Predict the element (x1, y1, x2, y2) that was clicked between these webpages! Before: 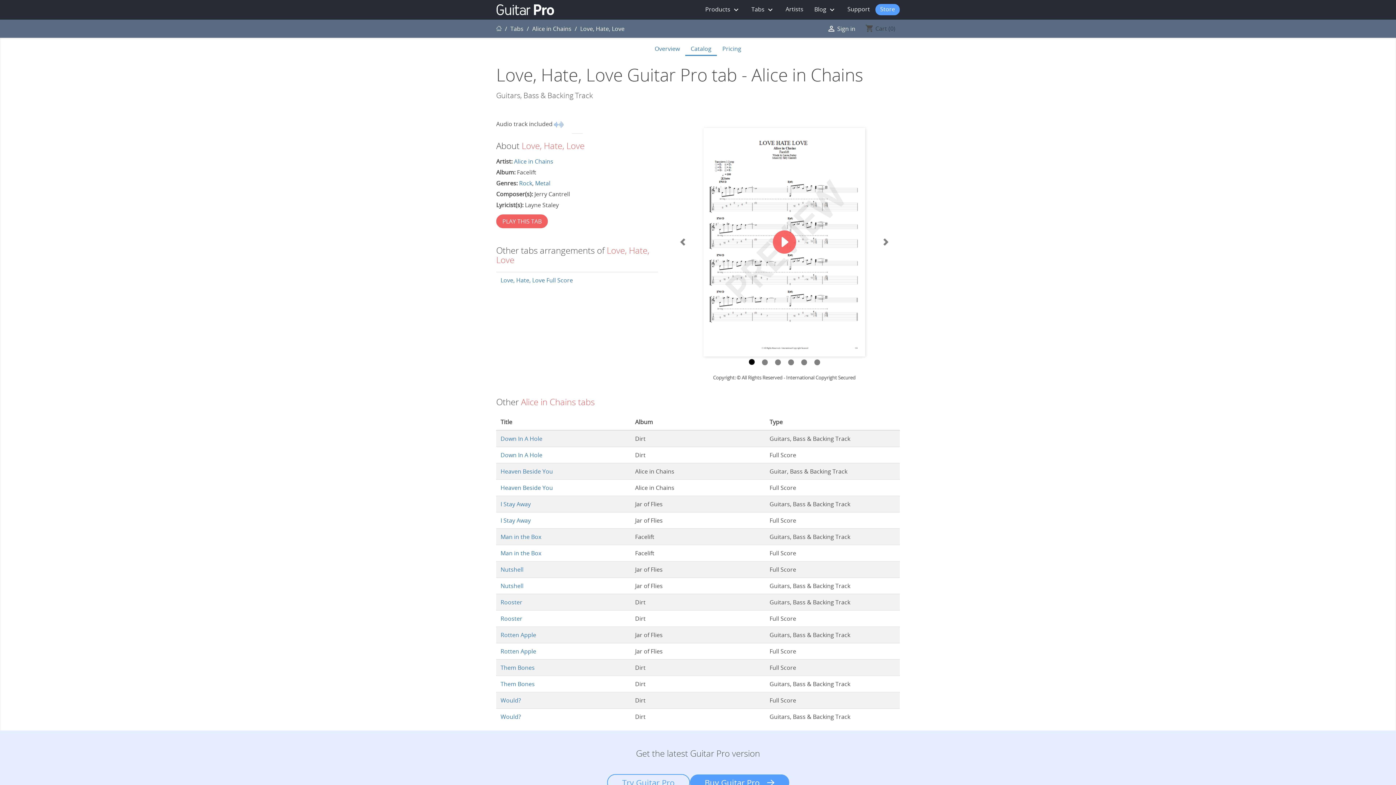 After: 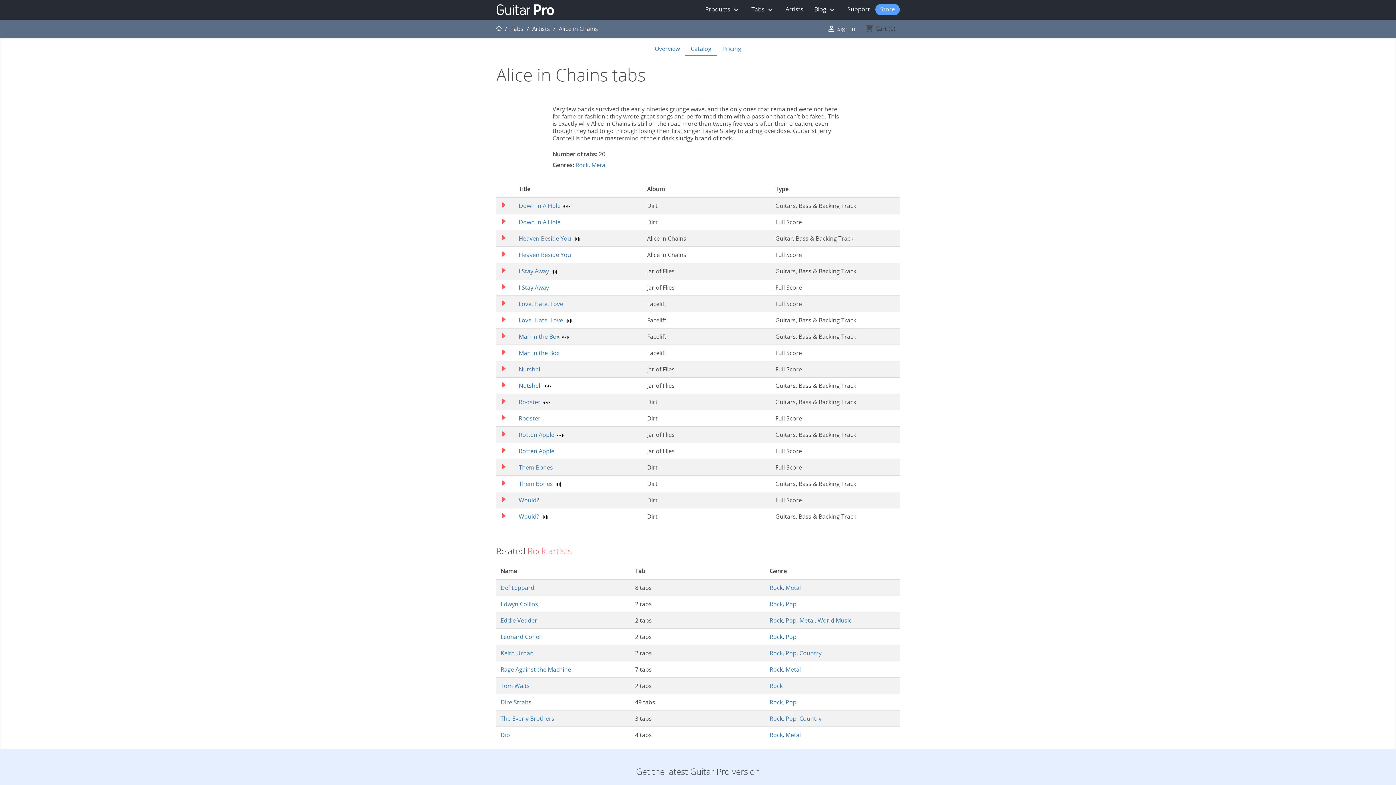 Action: label: Alice in Chains  bbox: (532, 24, 573, 32)